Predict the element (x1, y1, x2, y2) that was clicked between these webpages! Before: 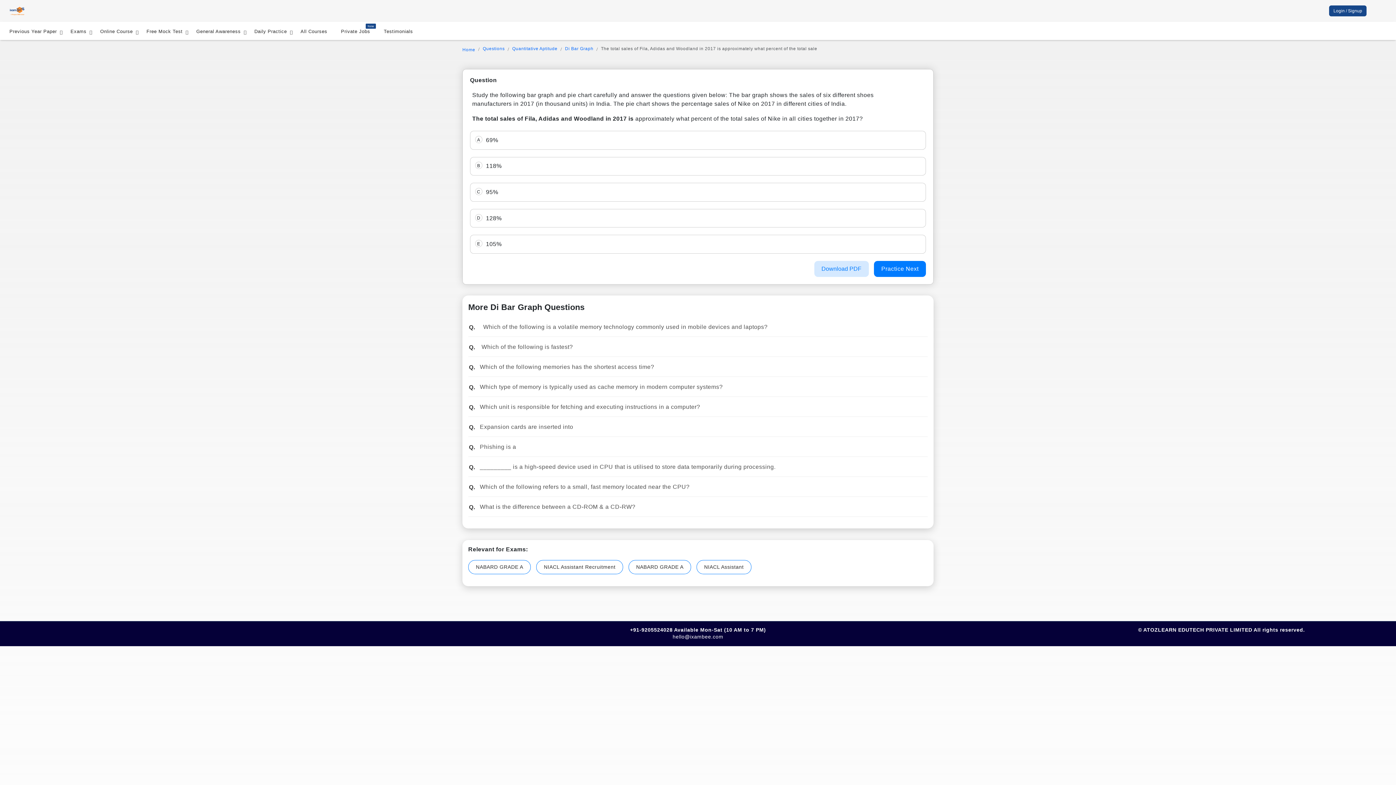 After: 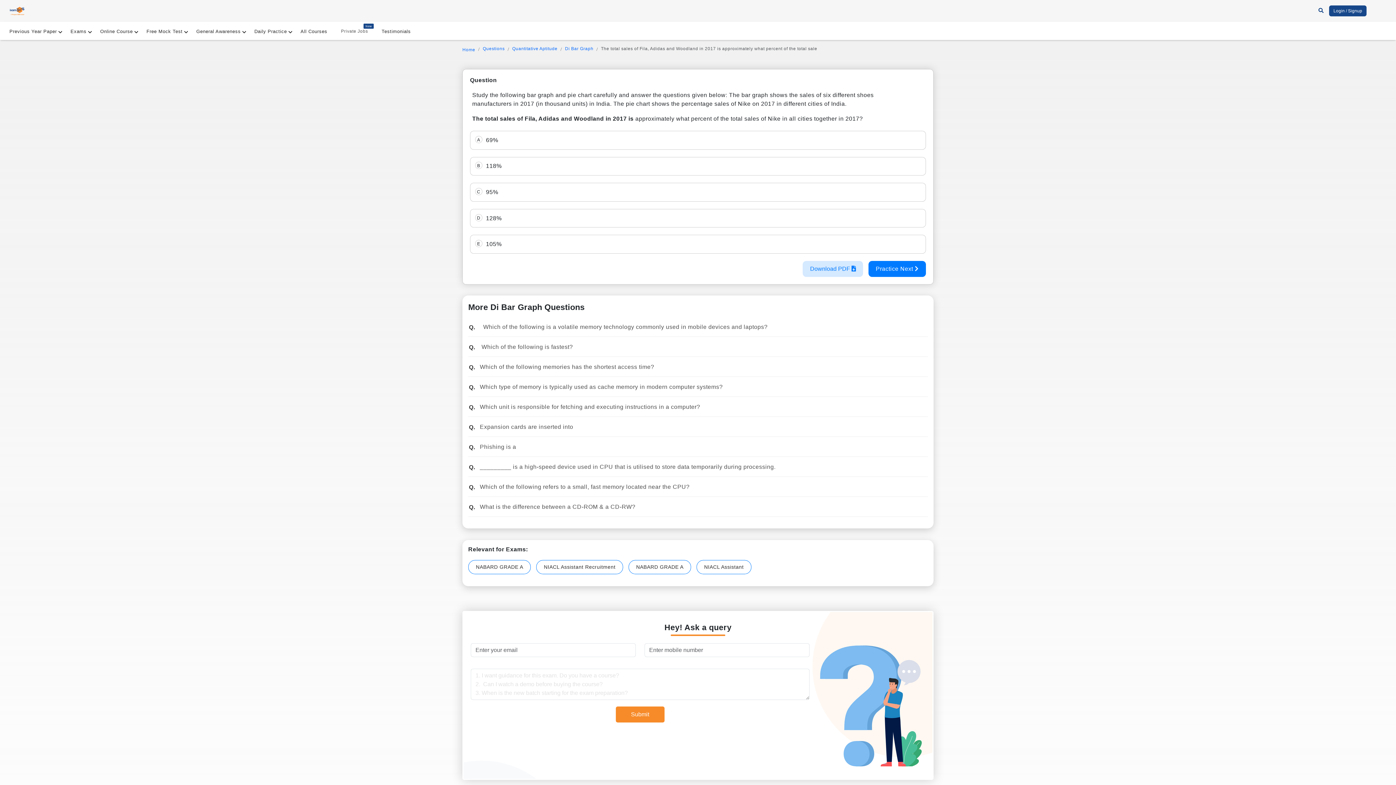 Action: label: +91-9205524028 bbox: (630, 627, 672, 633)